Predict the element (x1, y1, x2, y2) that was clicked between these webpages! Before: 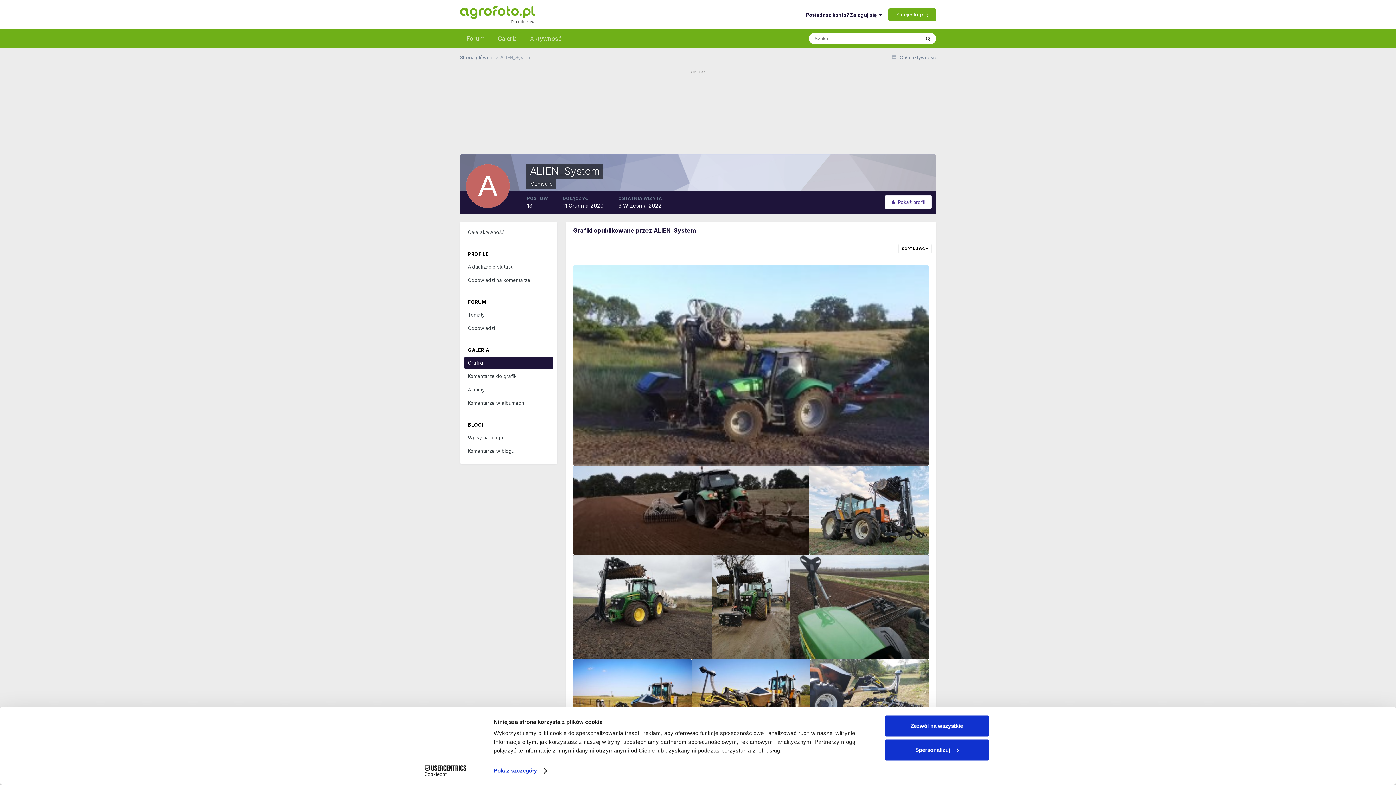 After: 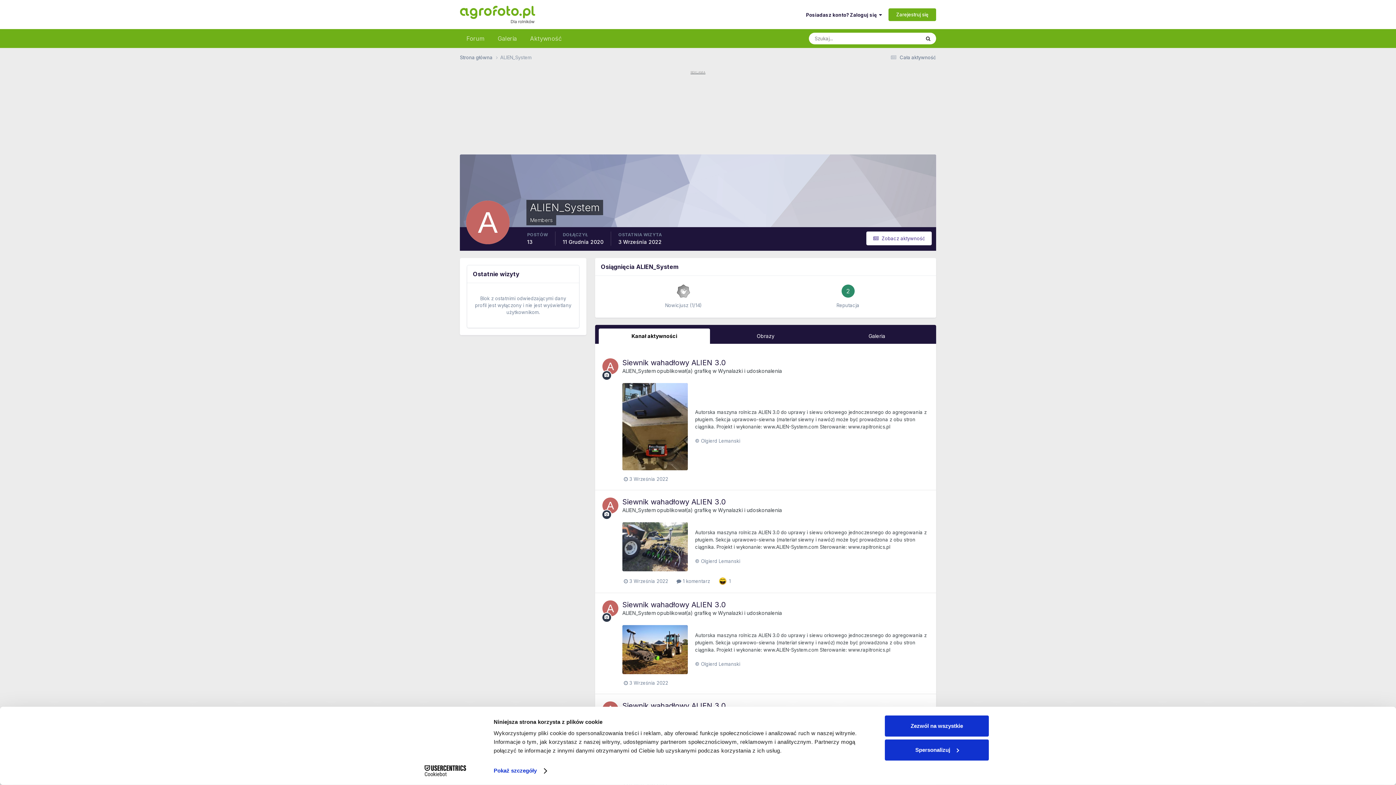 Action: bbox: (828, 544, 859, 549) label: ALIEN_System